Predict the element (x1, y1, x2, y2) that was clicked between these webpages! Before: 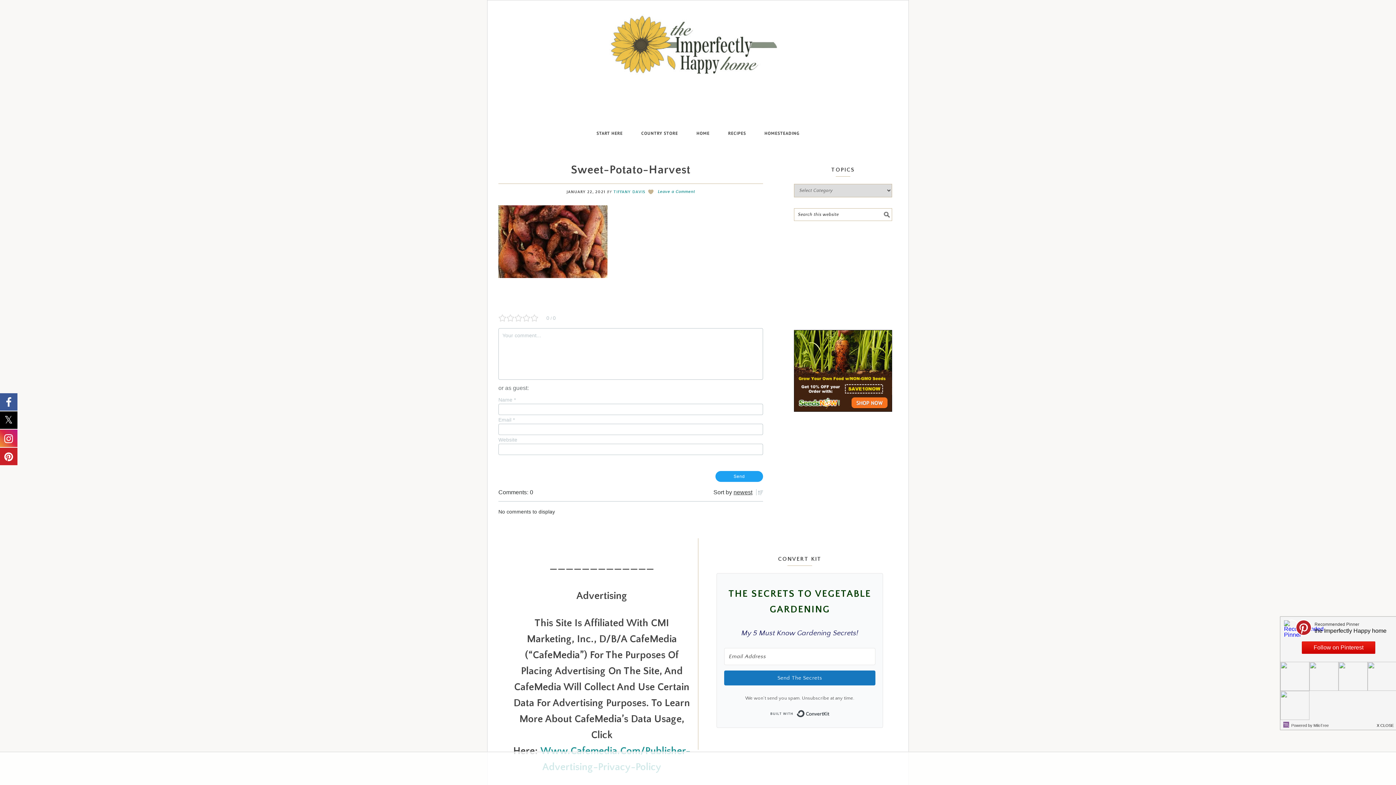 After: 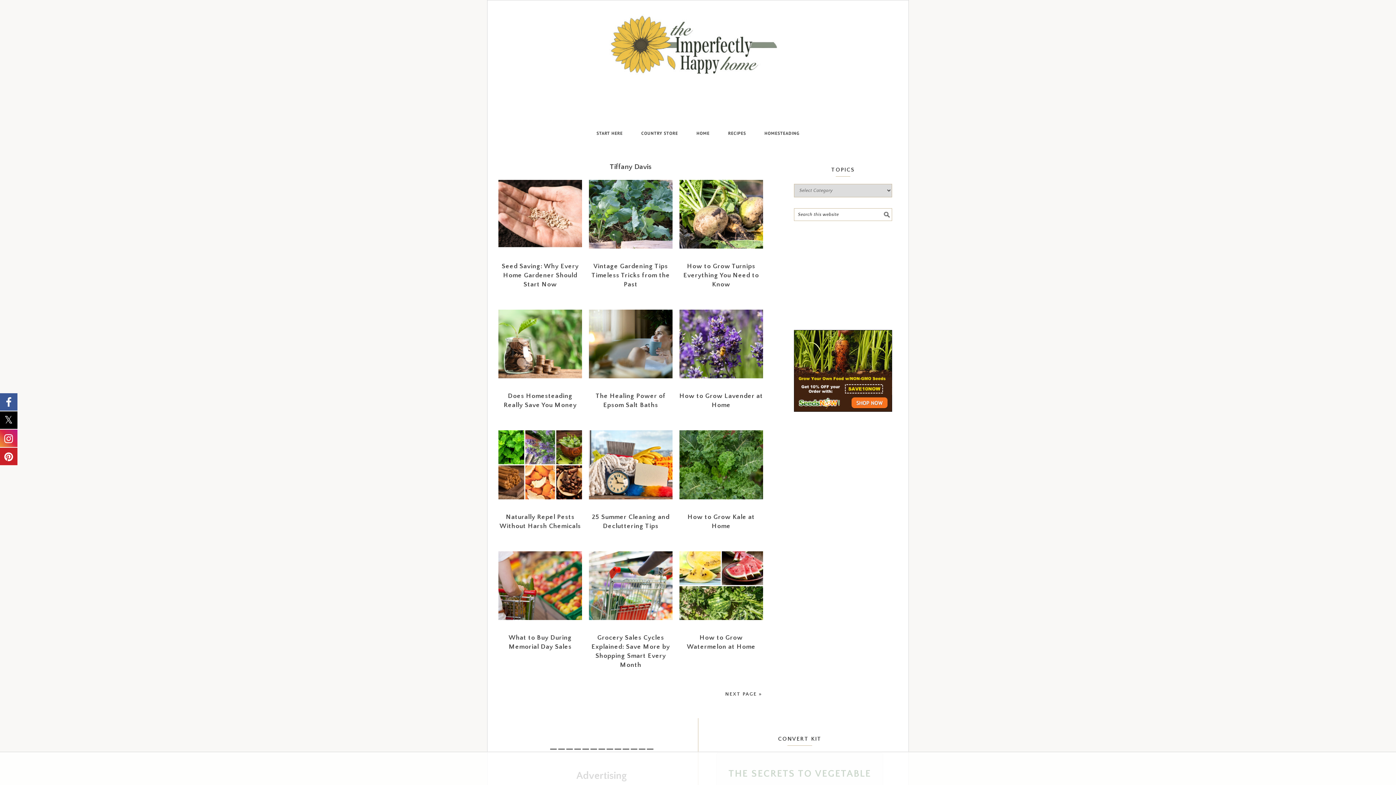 Action: label: TIFFANY DAVIS bbox: (613, 189, 645, 194)